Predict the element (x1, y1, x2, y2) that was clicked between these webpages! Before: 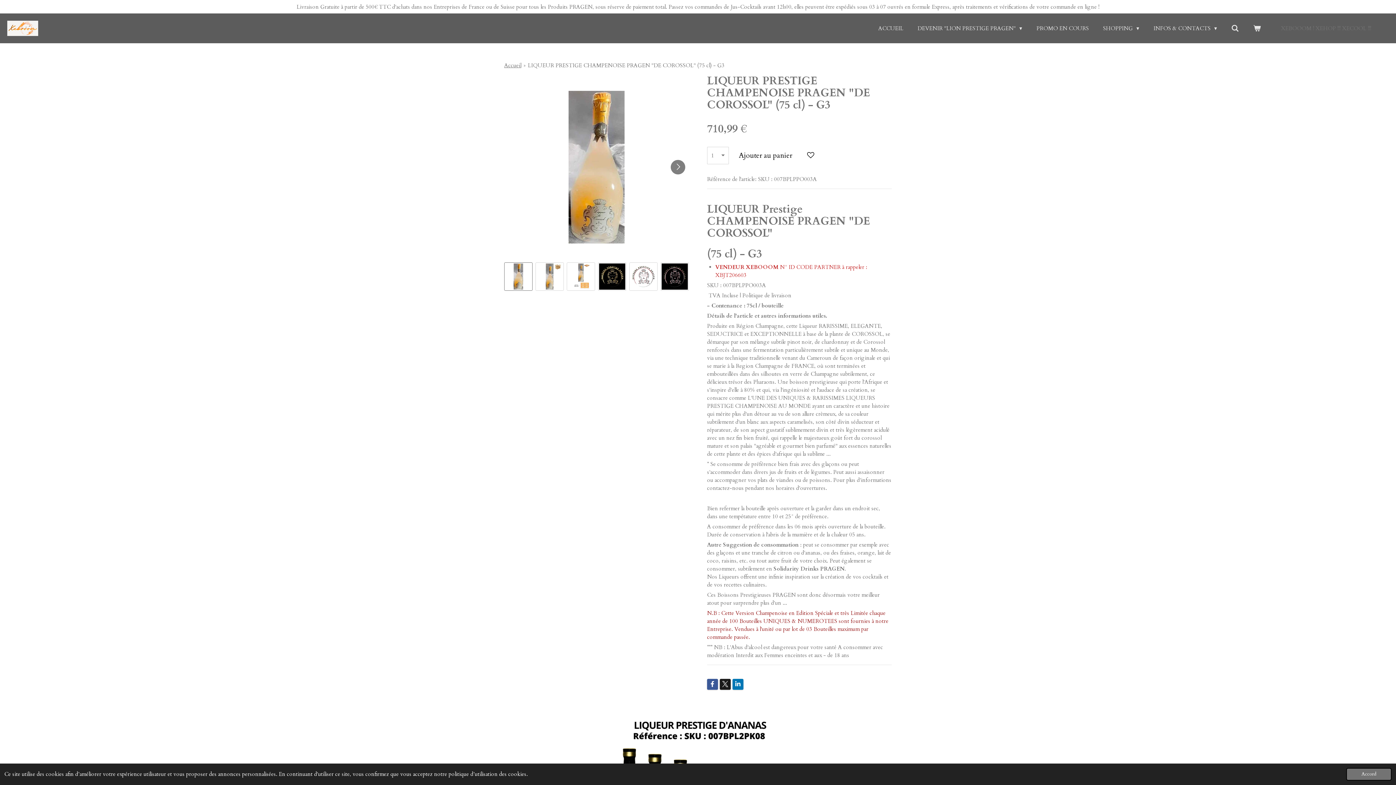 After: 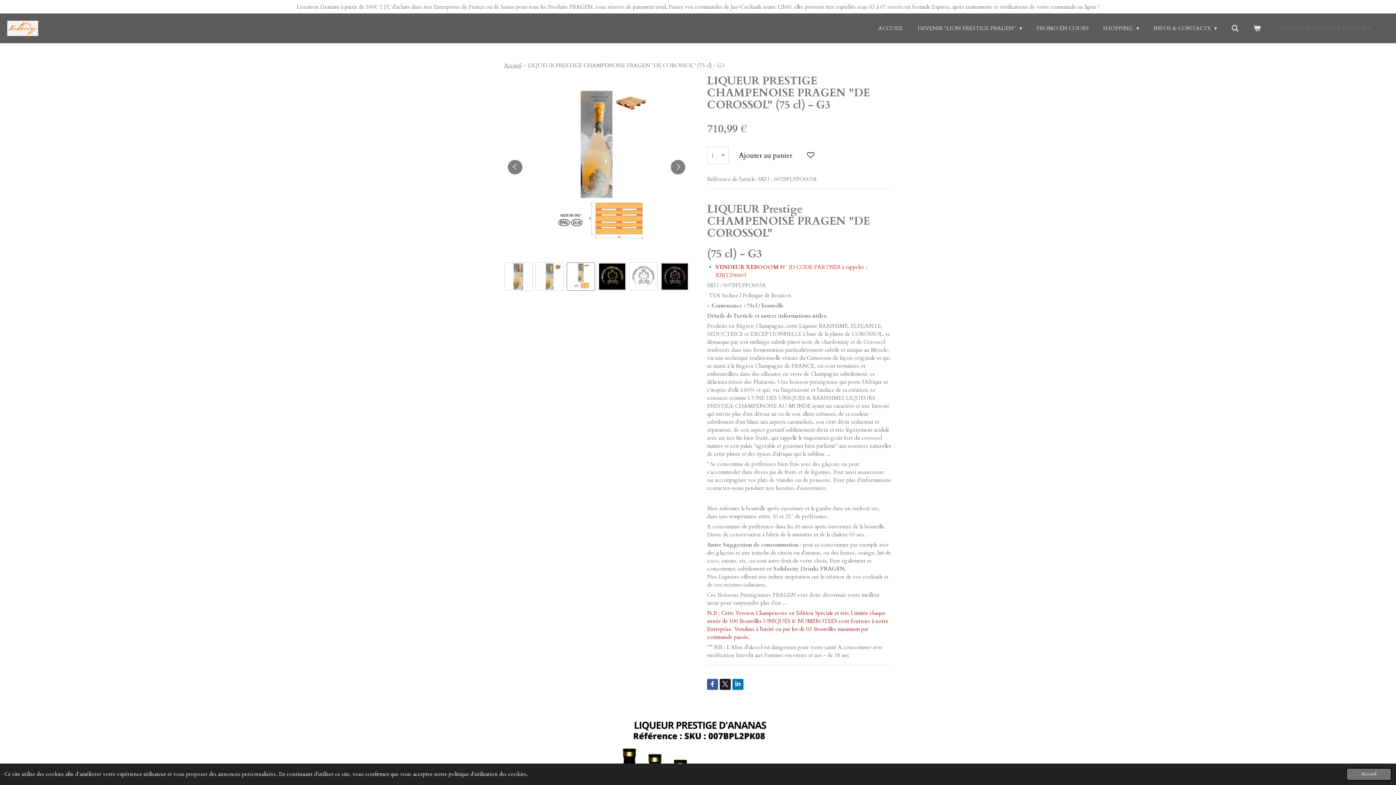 Action: label: 3 sur 6 bbox: (566, 262, 595, 290)